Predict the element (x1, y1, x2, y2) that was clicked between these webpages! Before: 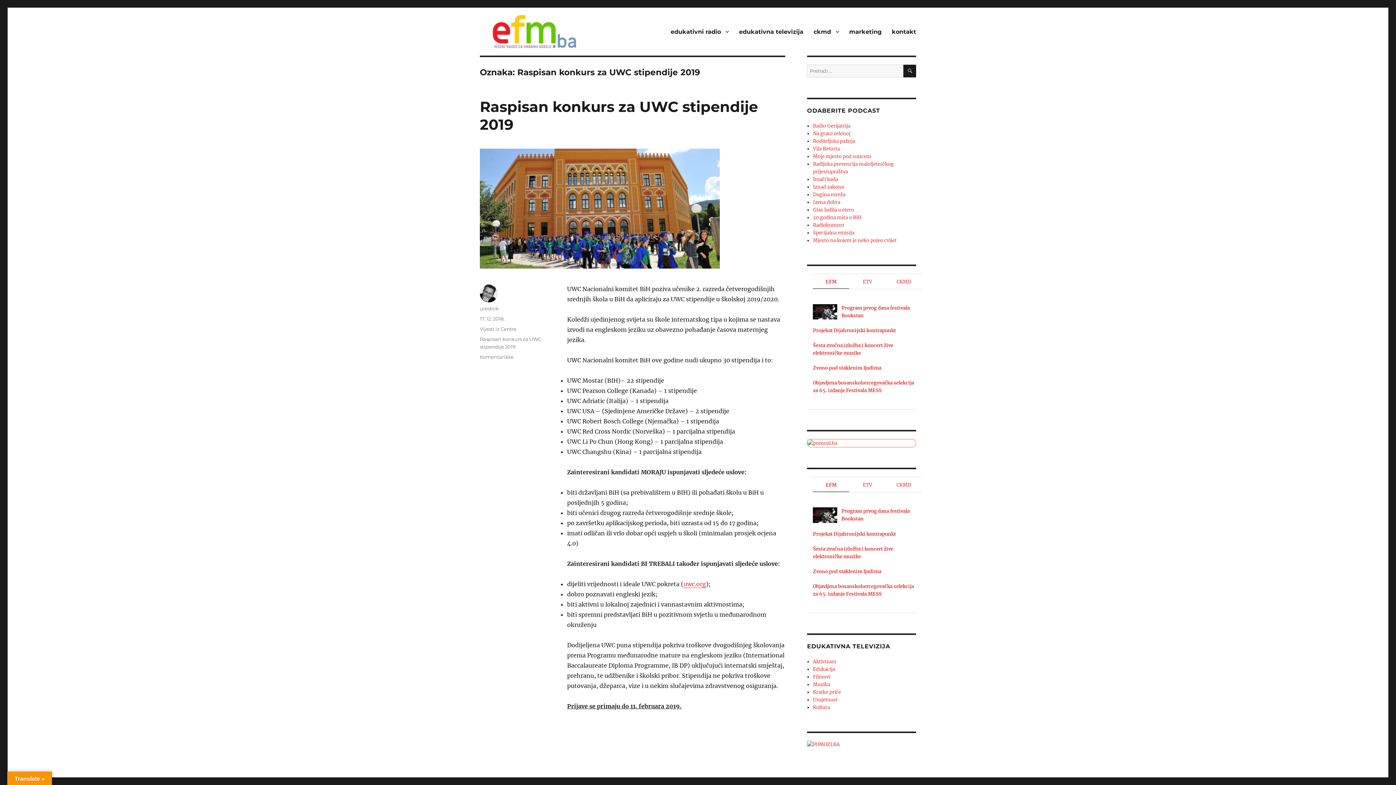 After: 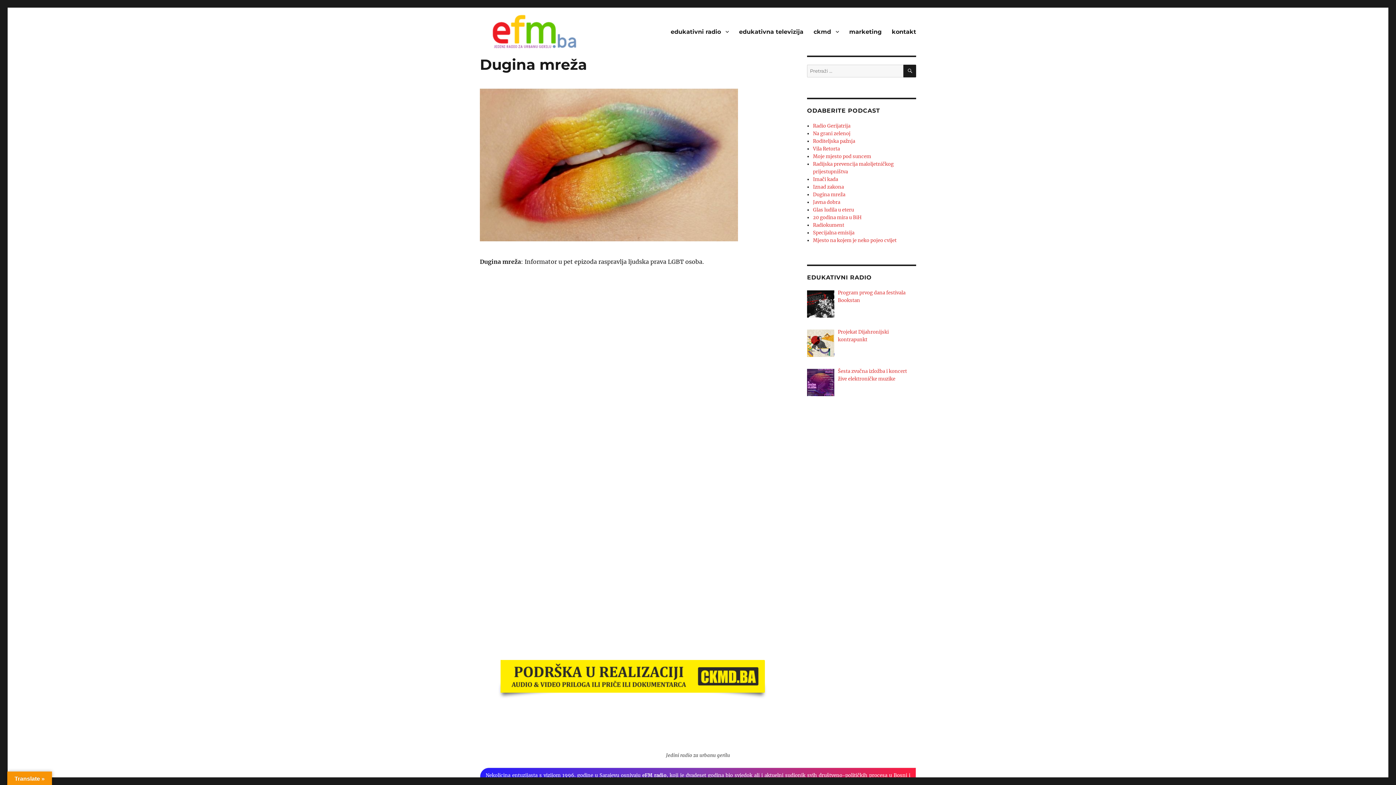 Action: bbox: (813, 191, 845, 197) label: Dugina mreža